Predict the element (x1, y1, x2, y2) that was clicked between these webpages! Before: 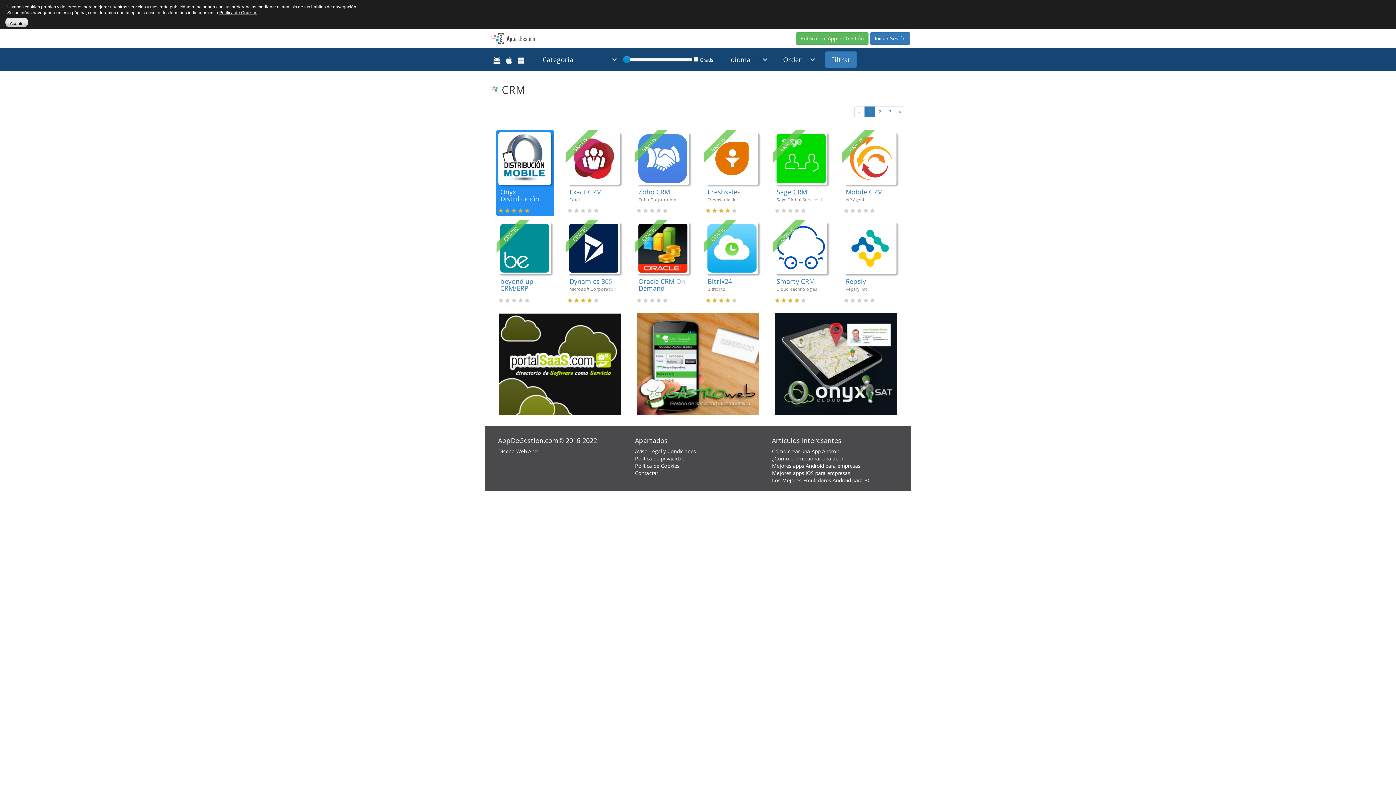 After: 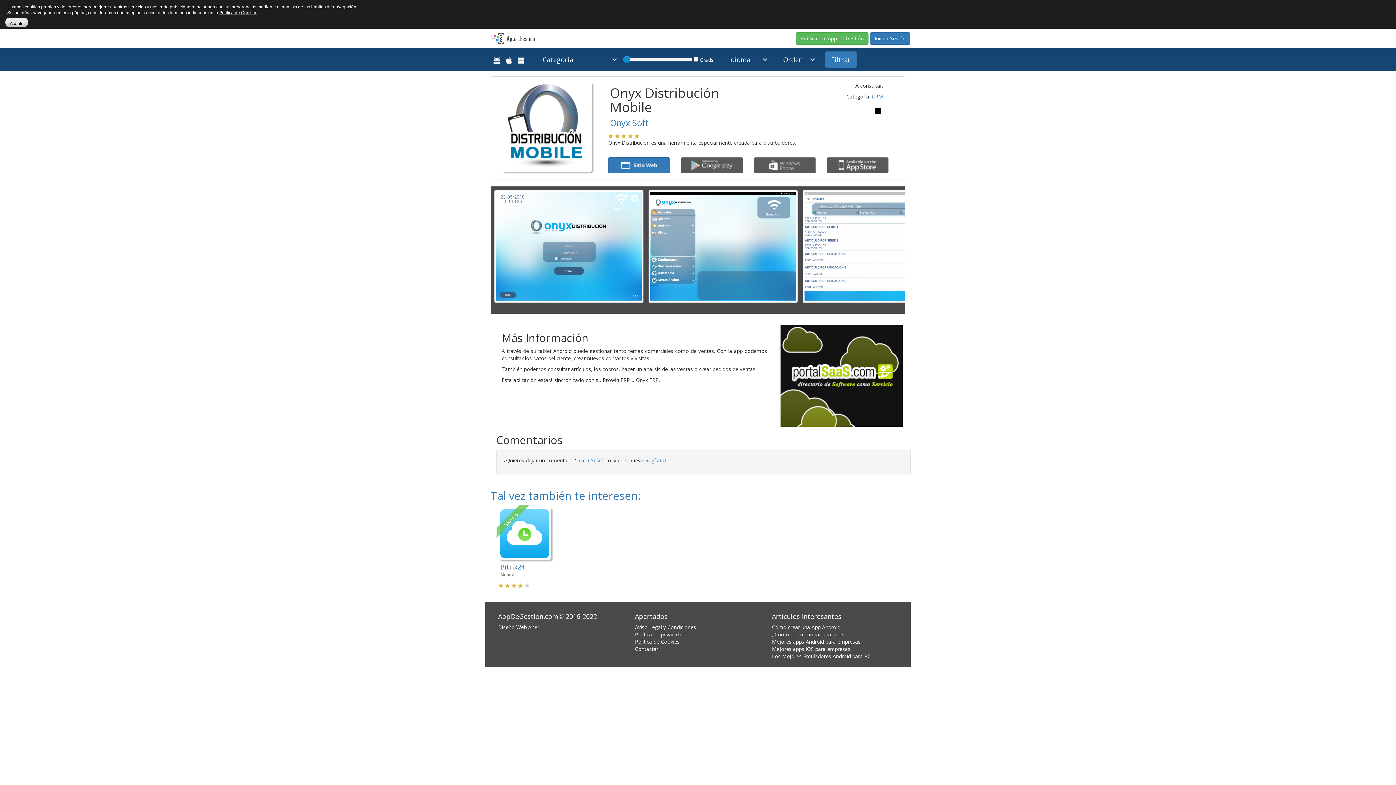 Action: bbox: (490, 130, 560, 216) label: Onyx Distribución Mobile
Onyx Soft
    